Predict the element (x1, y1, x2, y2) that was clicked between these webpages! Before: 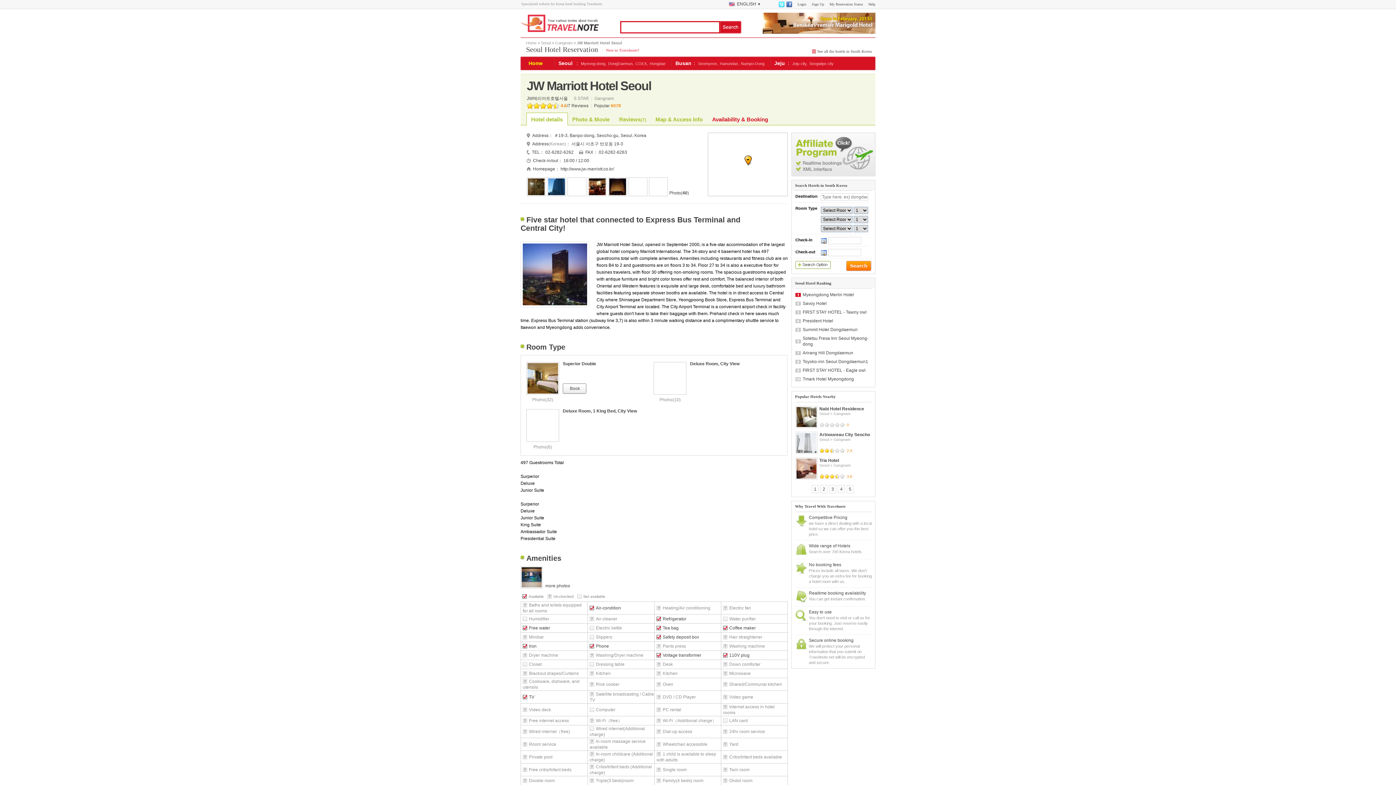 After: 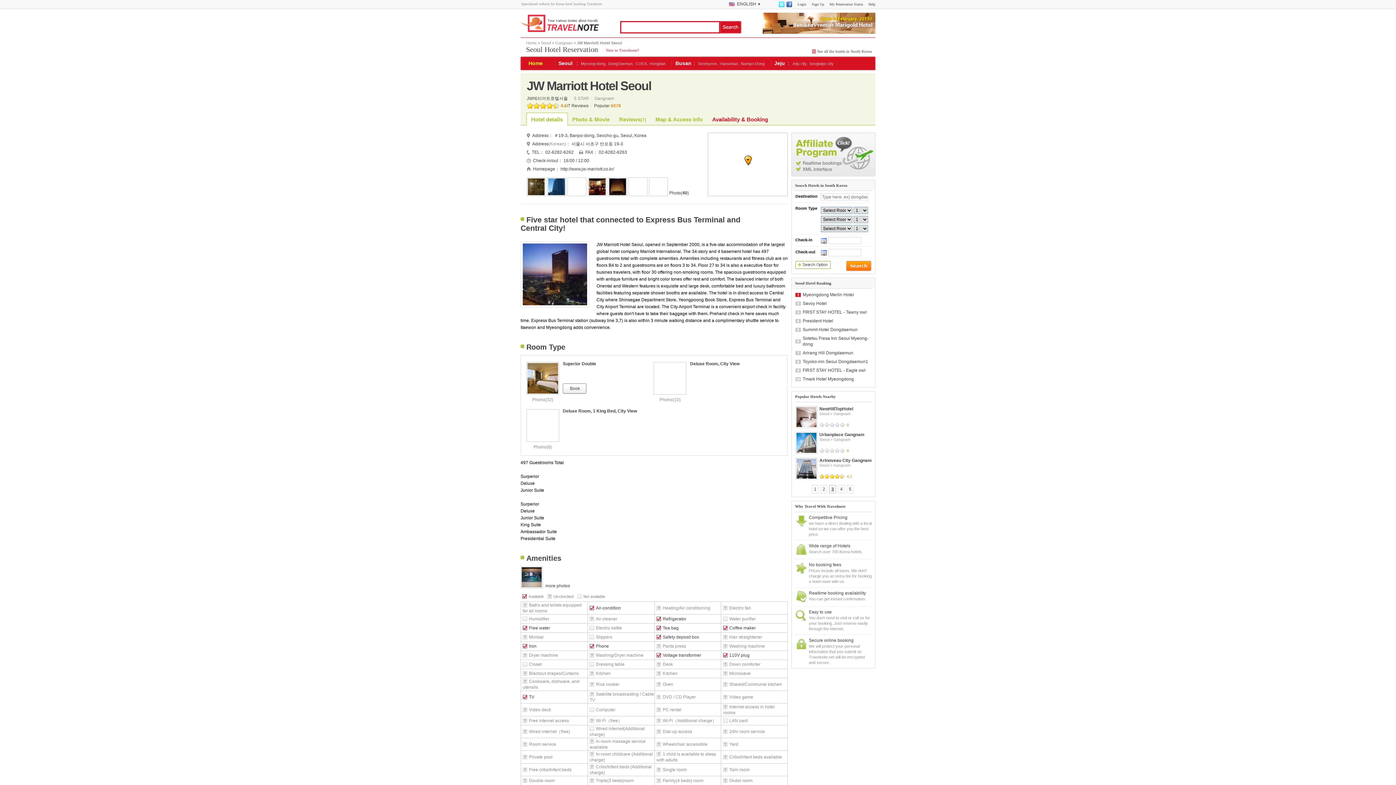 Action: bbox: (829, 485, 836, 493) label: 3